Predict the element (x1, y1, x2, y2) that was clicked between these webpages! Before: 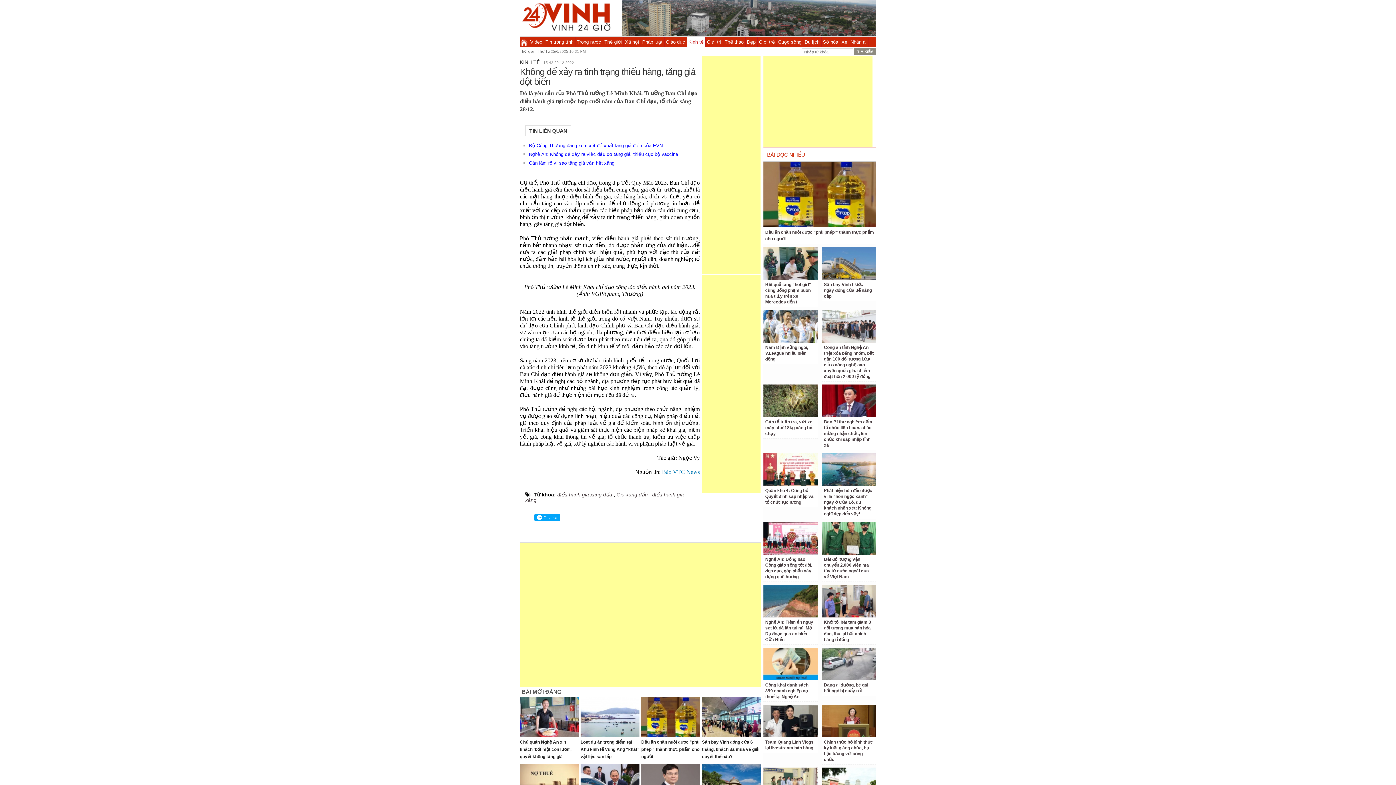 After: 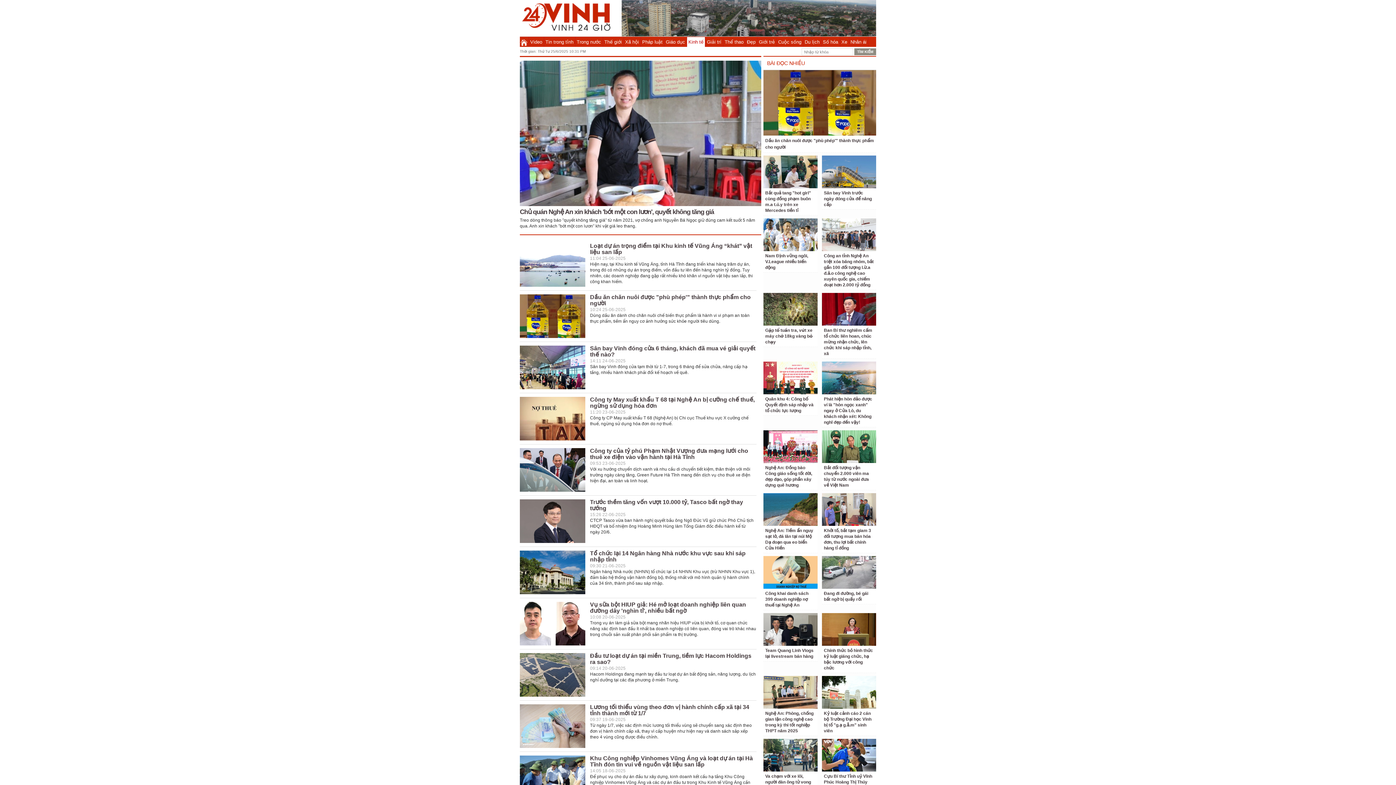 Action: bbox: (687, 37, 705, 46) label: Kinh tế